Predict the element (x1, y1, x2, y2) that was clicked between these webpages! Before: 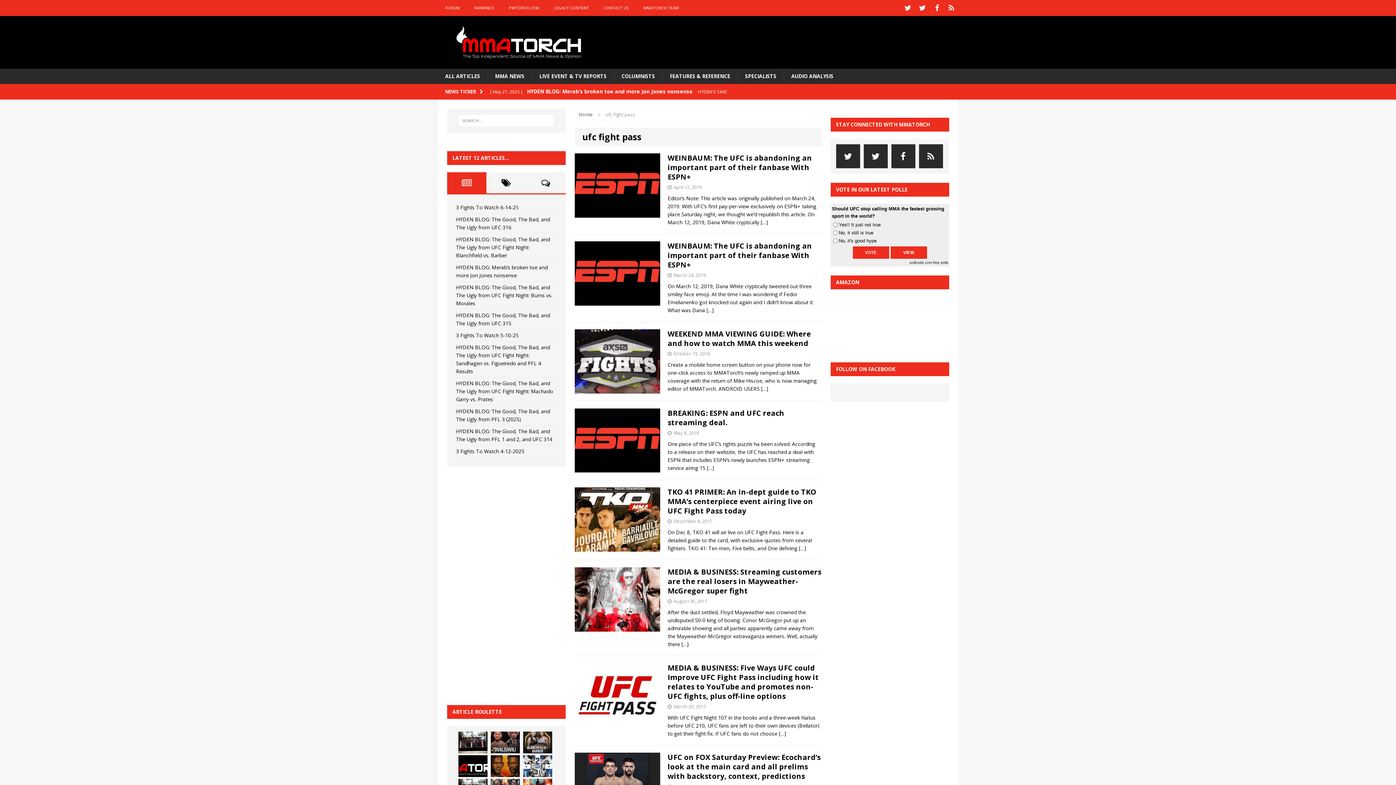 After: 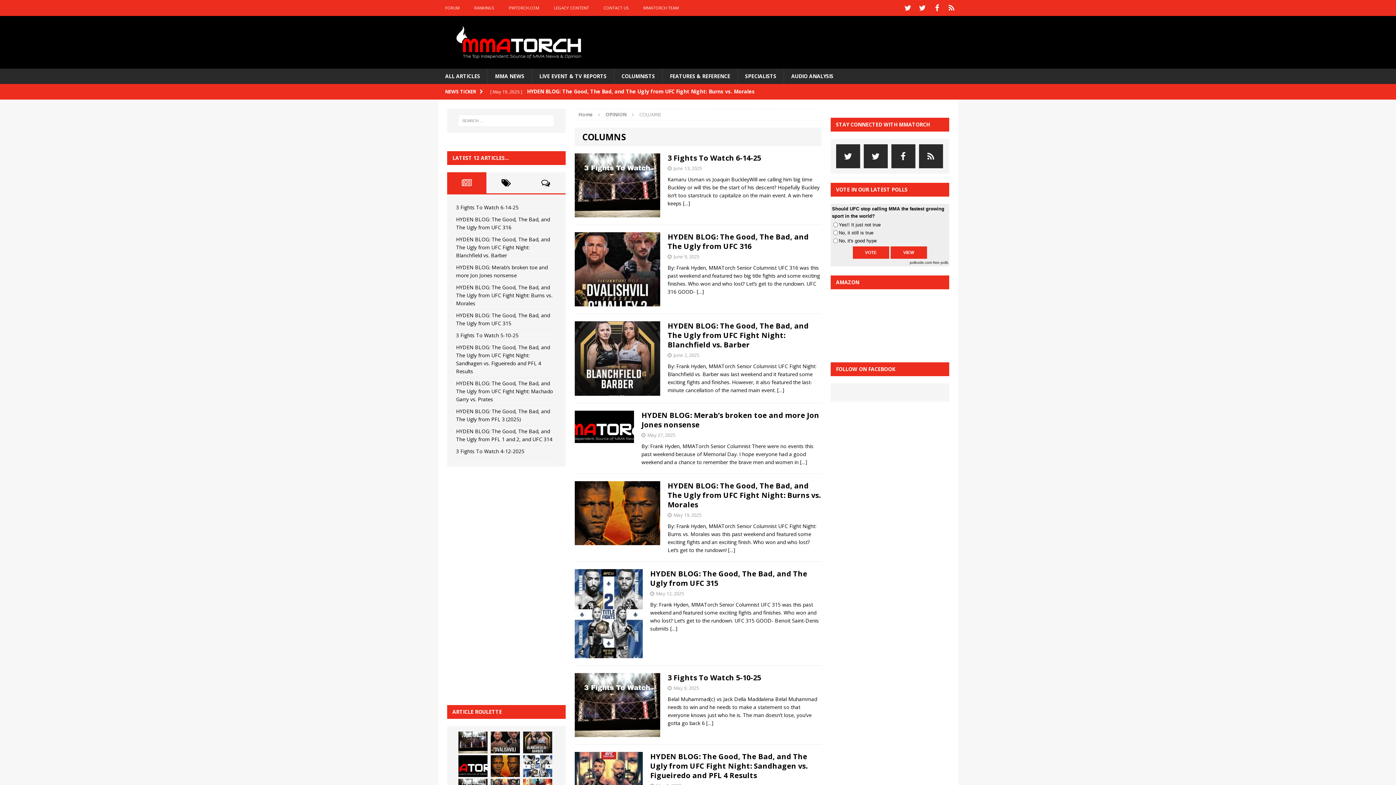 Action: bbox: (614, 68, 662, 84) label: COLUMNISTS